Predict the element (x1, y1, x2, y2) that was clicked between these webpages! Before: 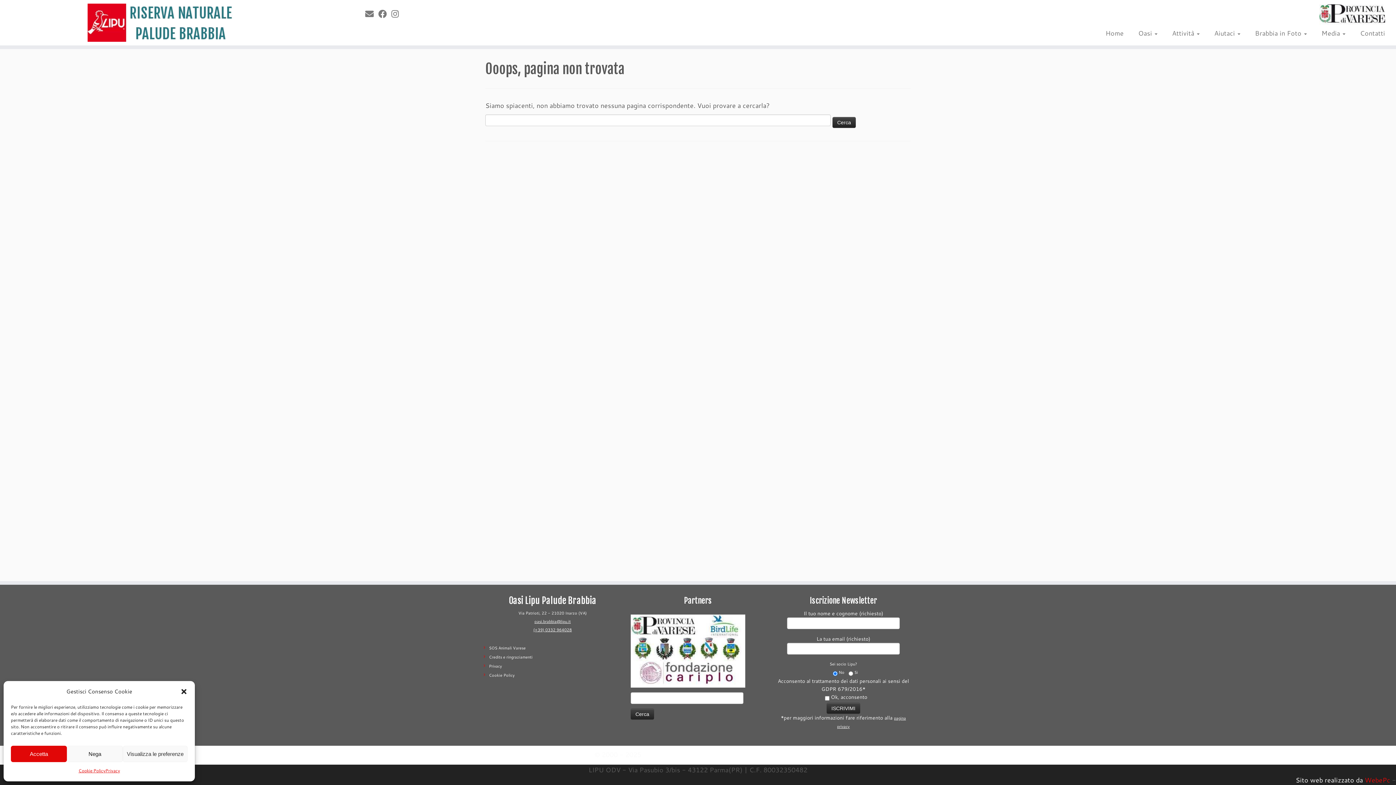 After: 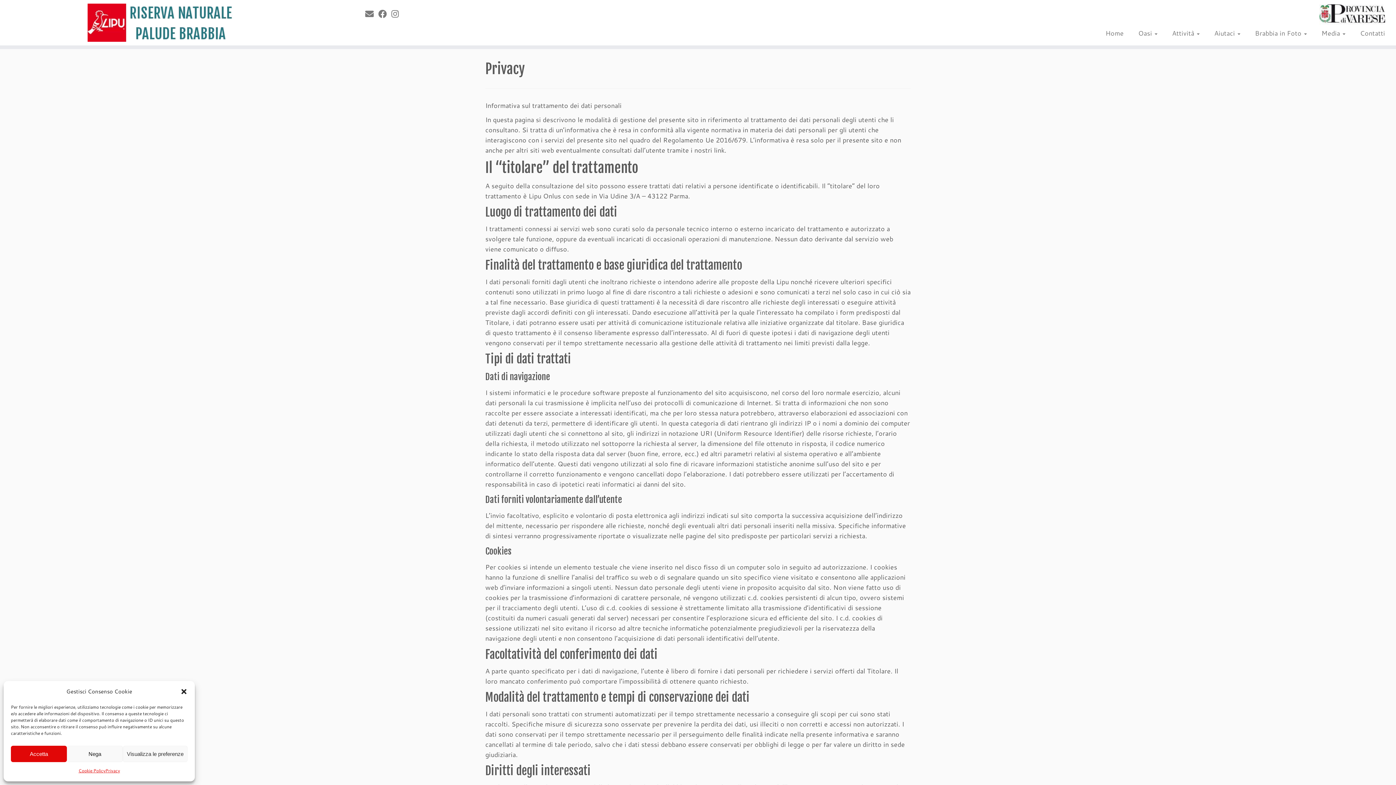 Action: label: Privacy bbox: (489, 663, 502, 669)